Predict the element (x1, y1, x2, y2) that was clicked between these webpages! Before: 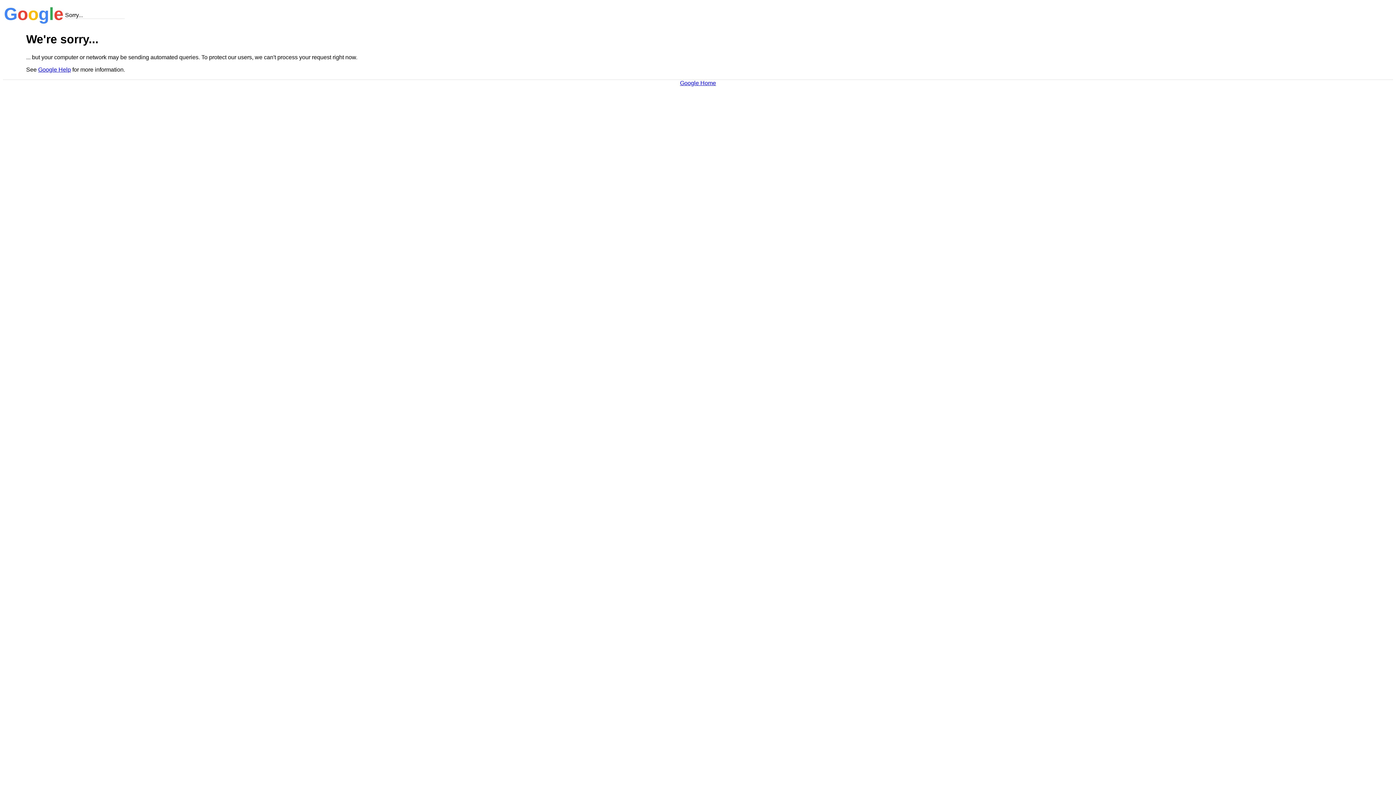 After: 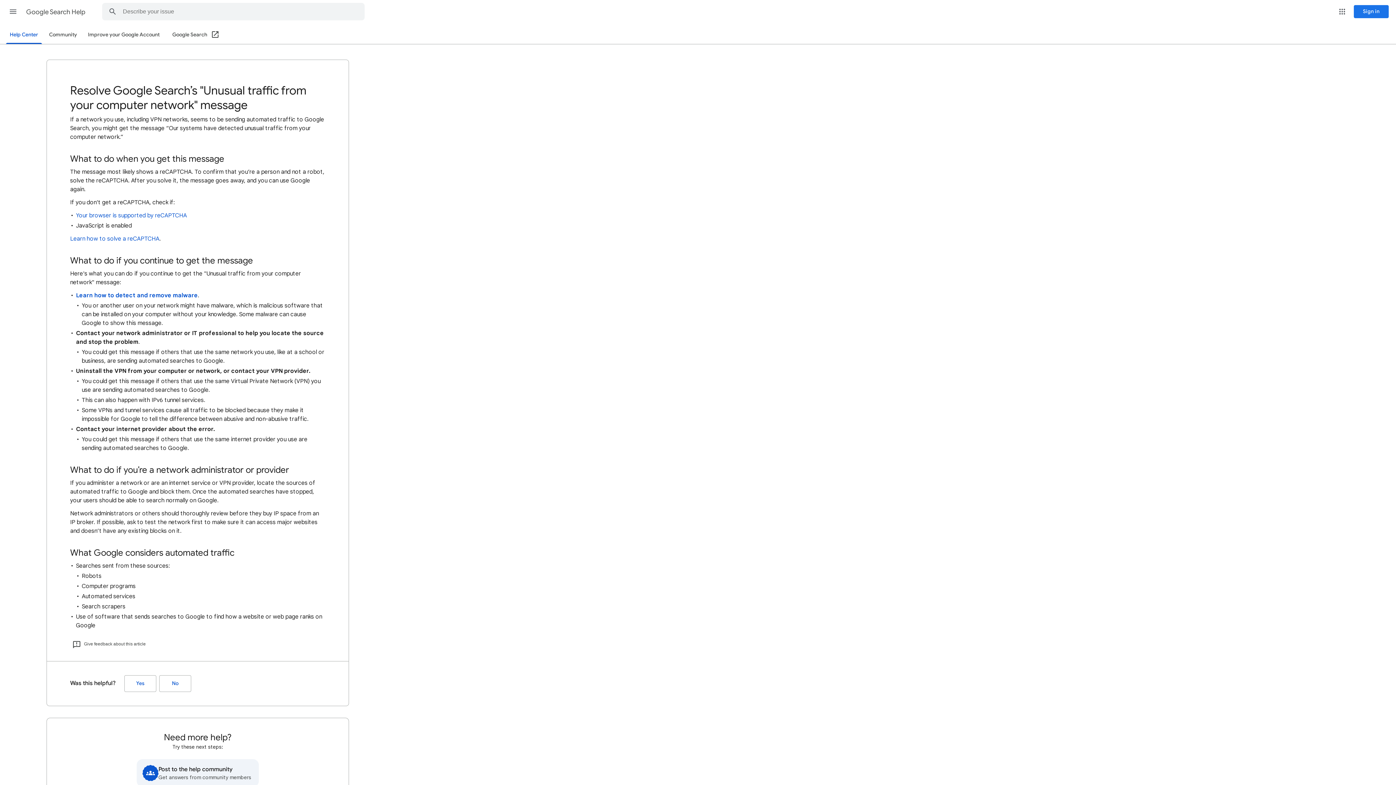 Action: bbox: (38, 66, 70, 72) label: Google Help